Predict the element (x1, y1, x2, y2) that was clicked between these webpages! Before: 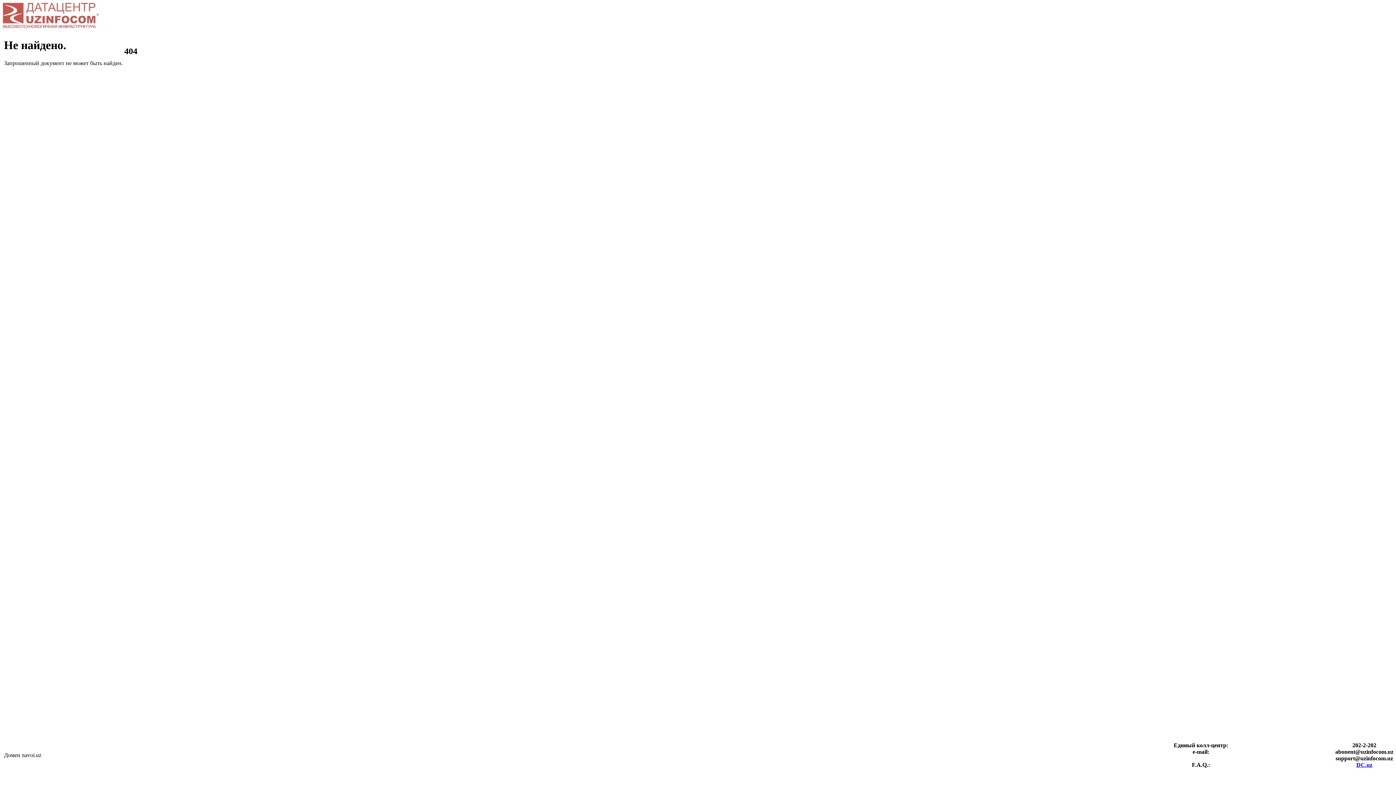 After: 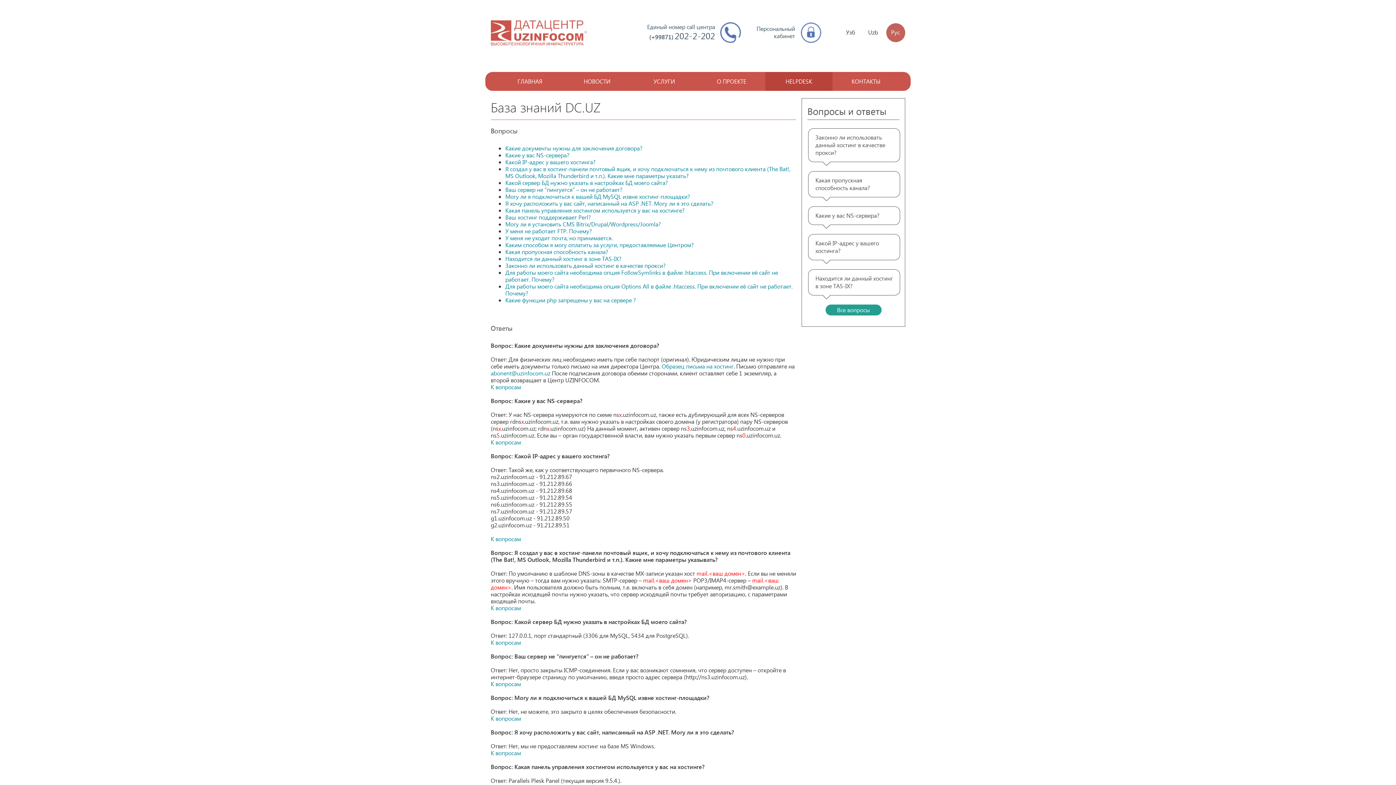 Action: bbox: (1356, 762, 1372, 768) label: DC.uz